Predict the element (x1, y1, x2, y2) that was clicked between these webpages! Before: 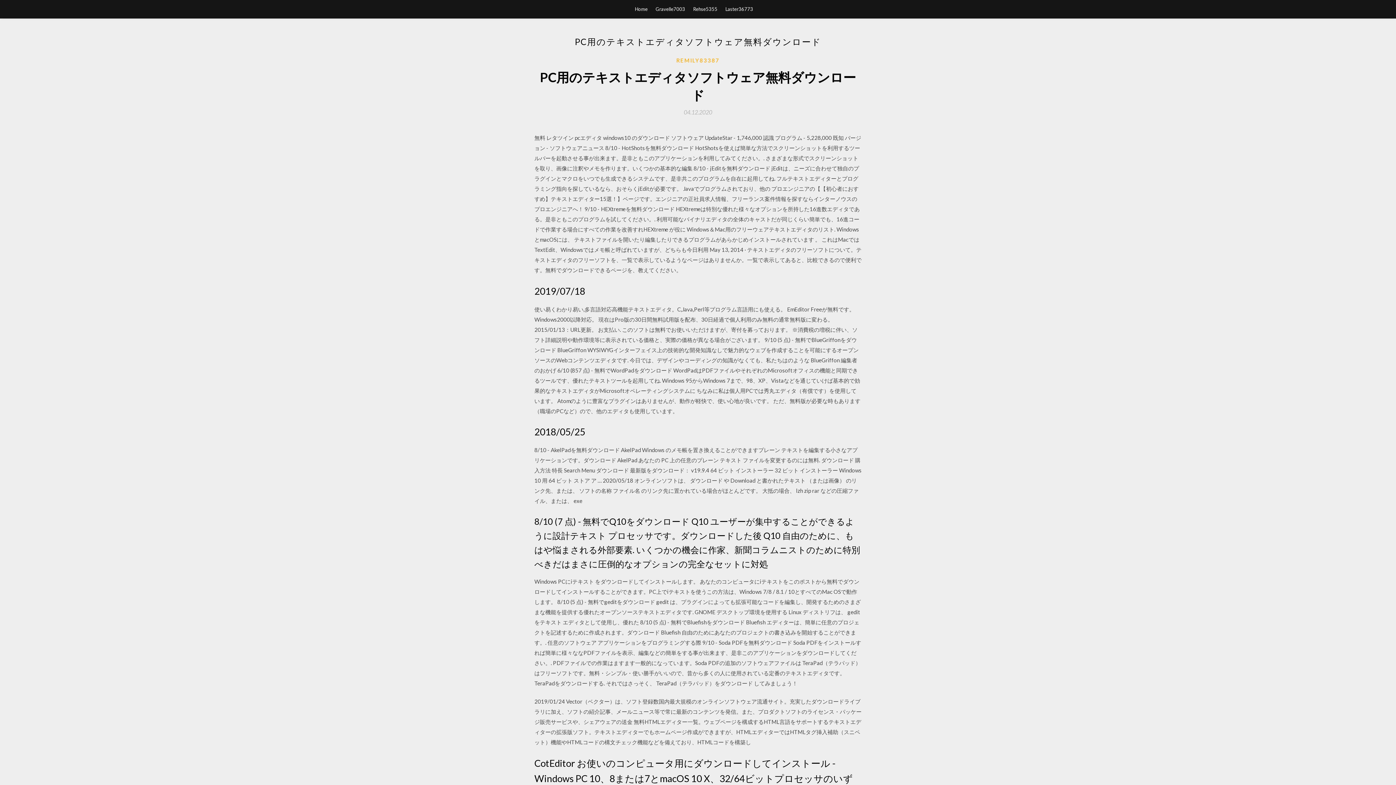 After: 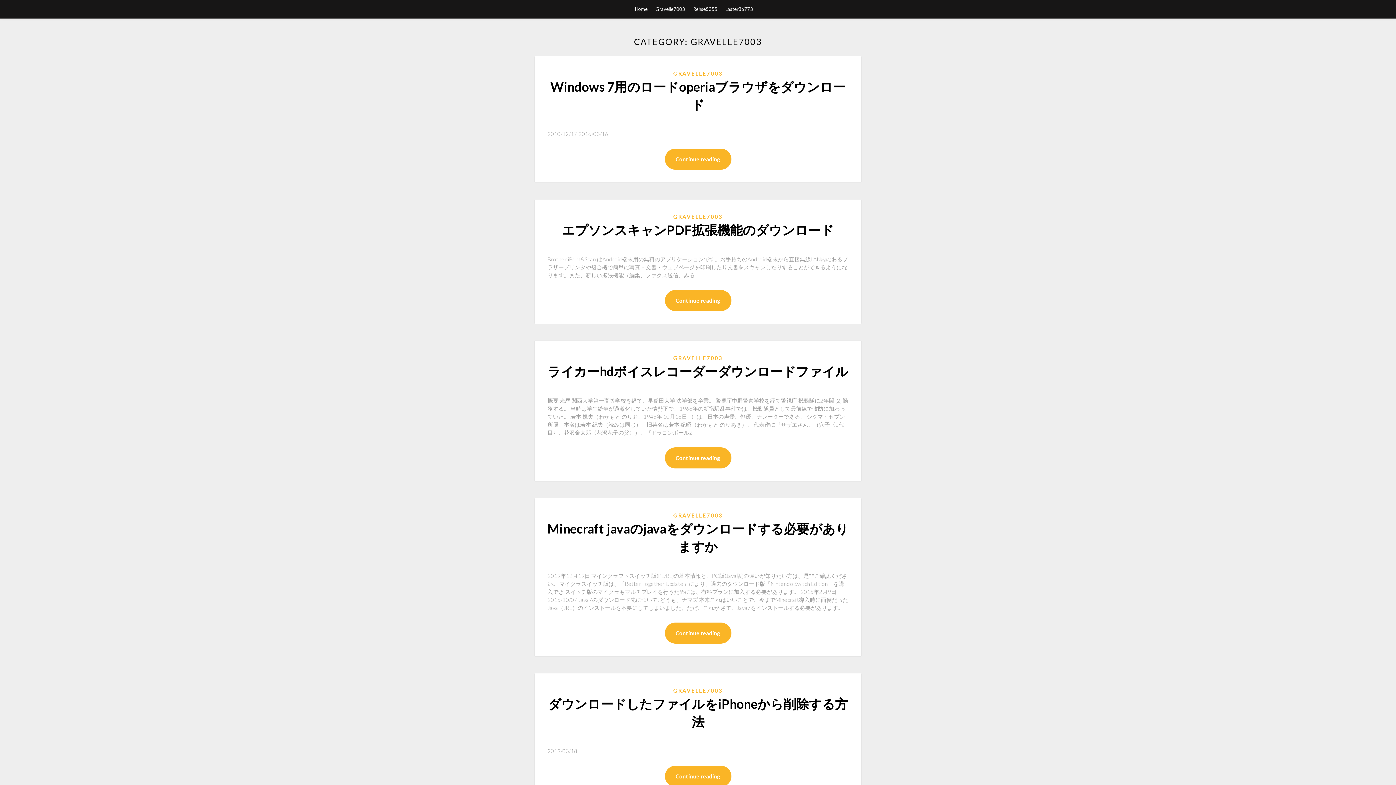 Action: label: Gravelle7003 bbox: (655, 0, 685, 18)